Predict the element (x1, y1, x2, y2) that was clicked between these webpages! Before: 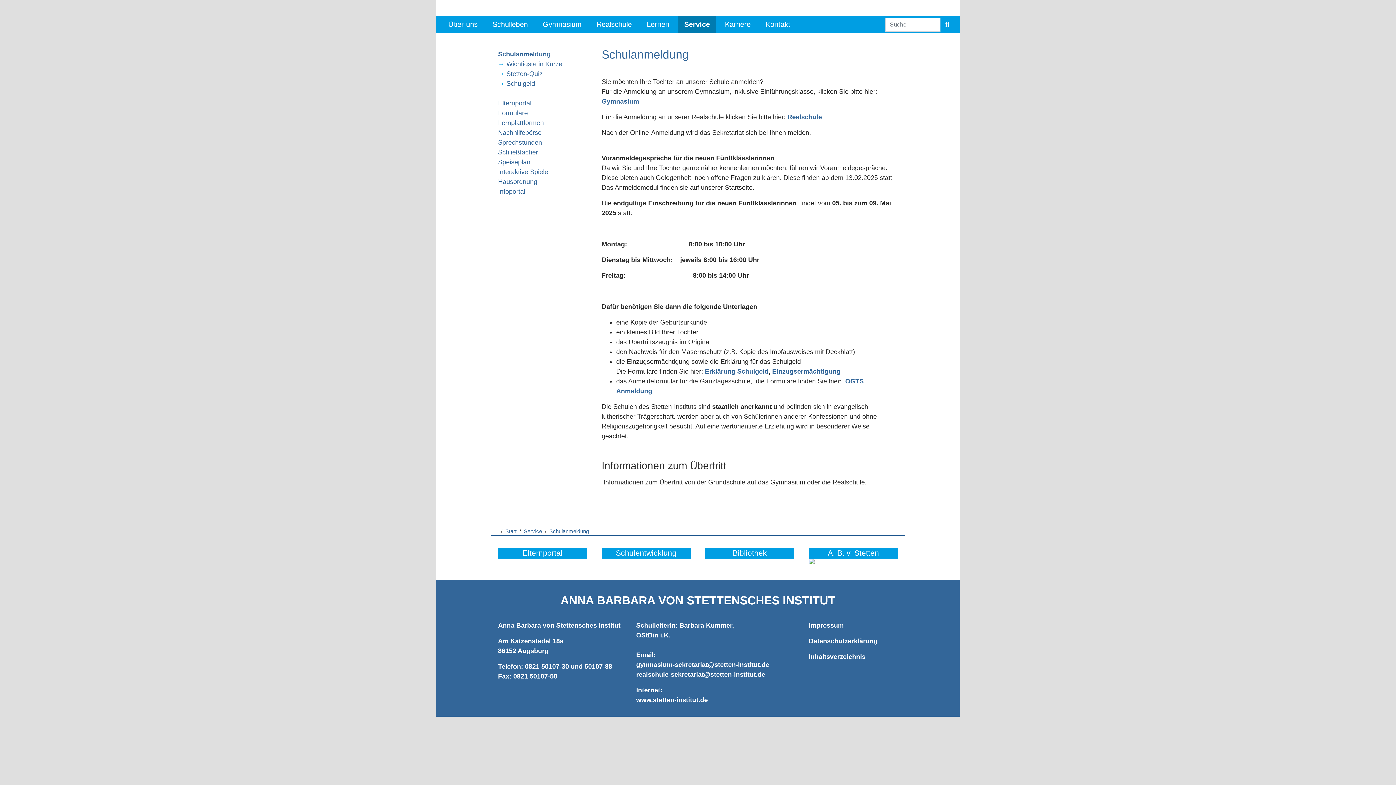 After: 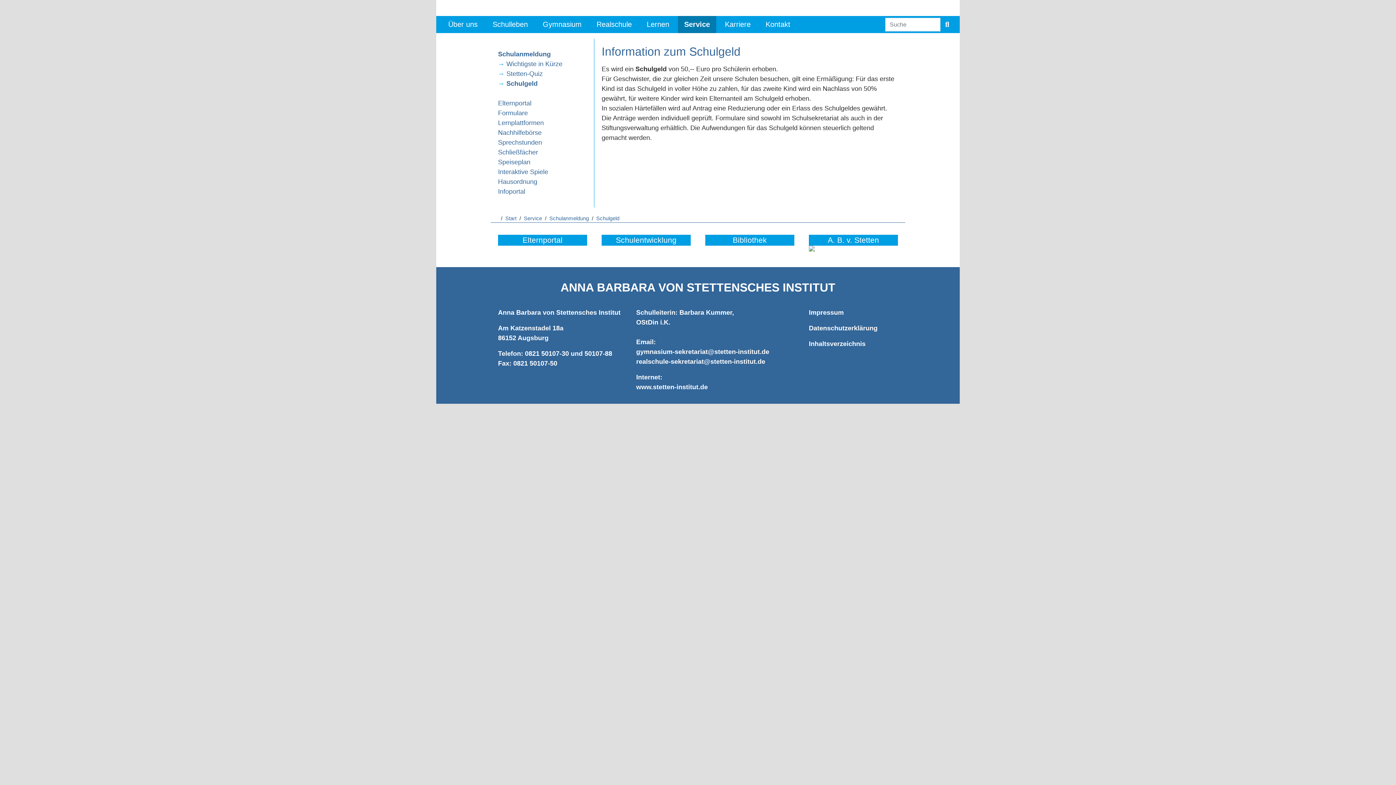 Action: label: Schulgeld bbox: (506, 80, 535, 87)